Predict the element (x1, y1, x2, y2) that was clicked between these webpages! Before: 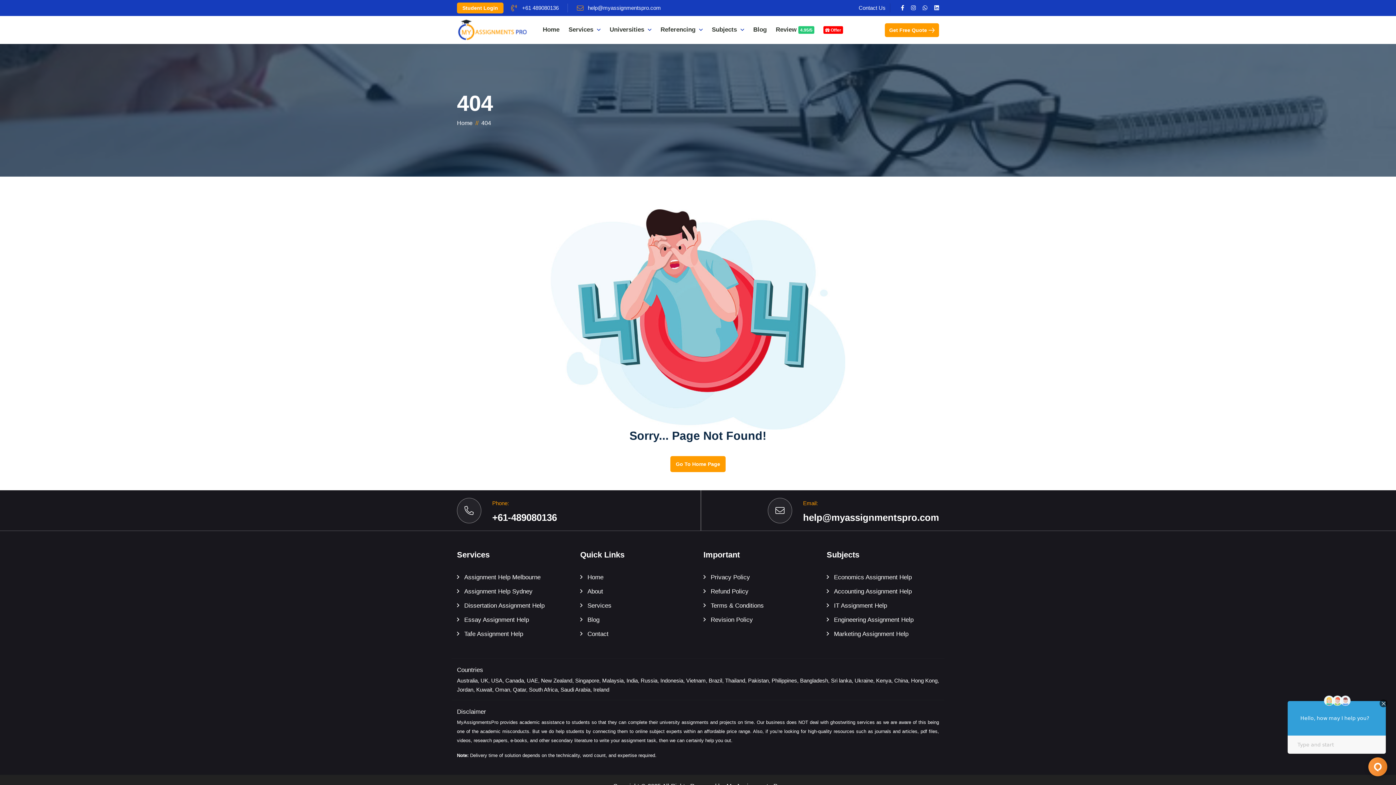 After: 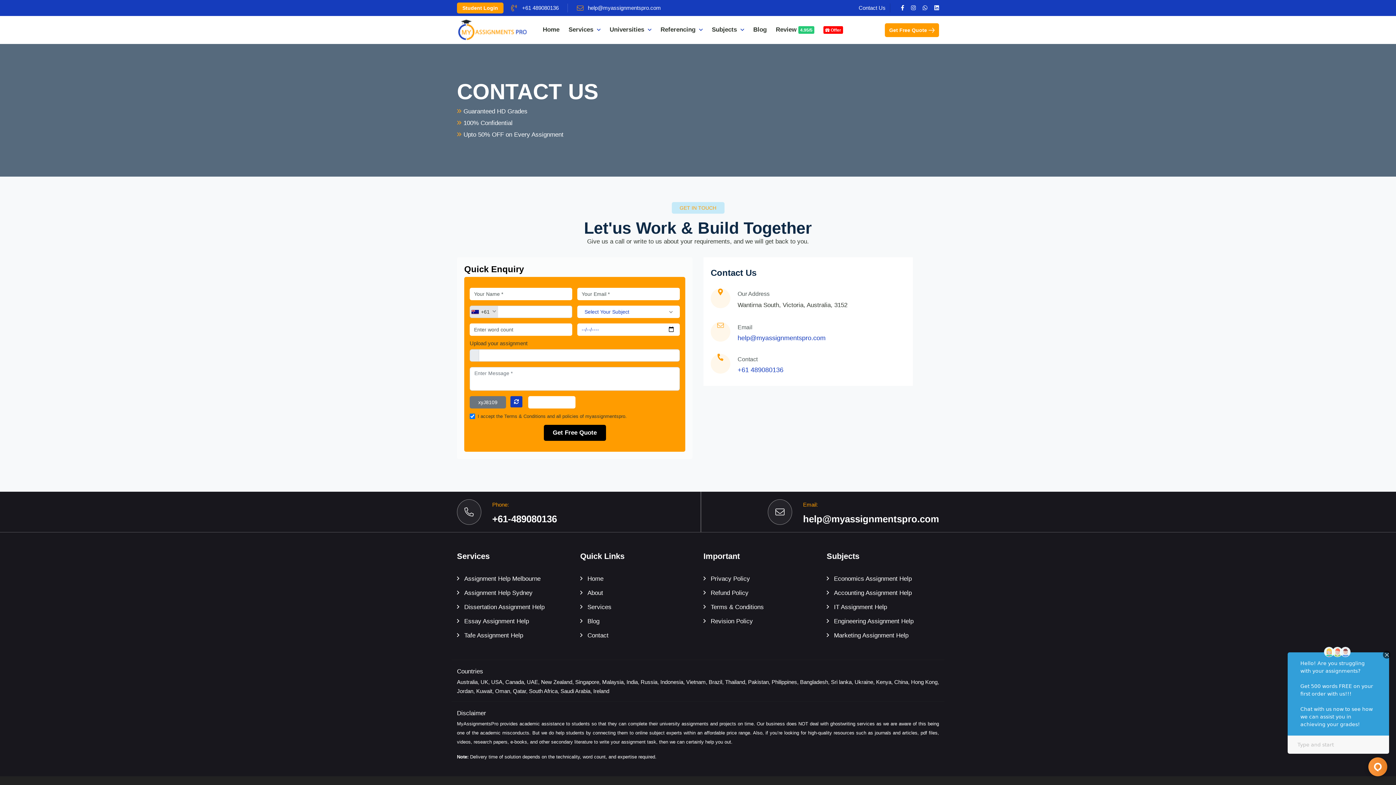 Action: bbox: (858, 4, 885, 10) label: Contact Us